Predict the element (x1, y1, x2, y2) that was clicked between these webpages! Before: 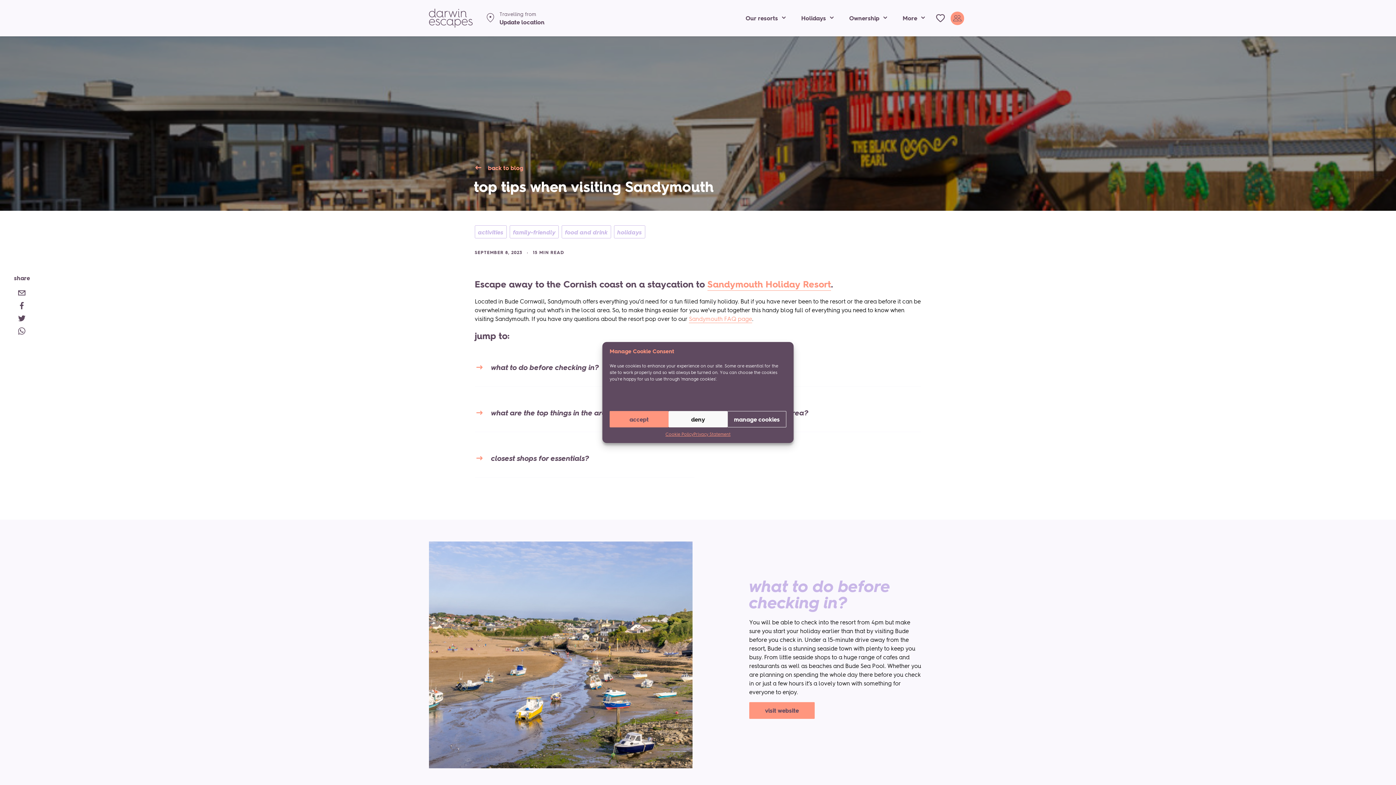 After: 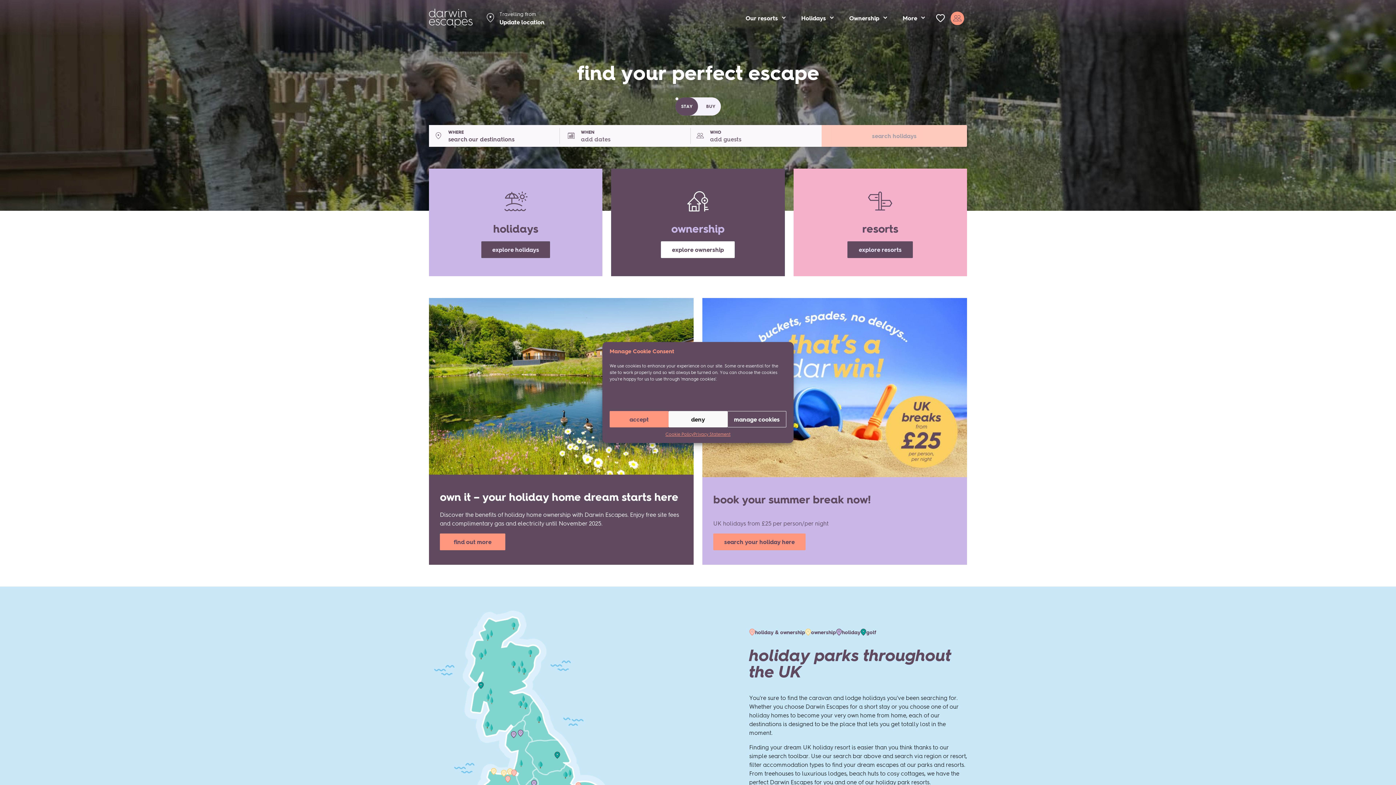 Action: bbox: (429, 0, 472, 36)